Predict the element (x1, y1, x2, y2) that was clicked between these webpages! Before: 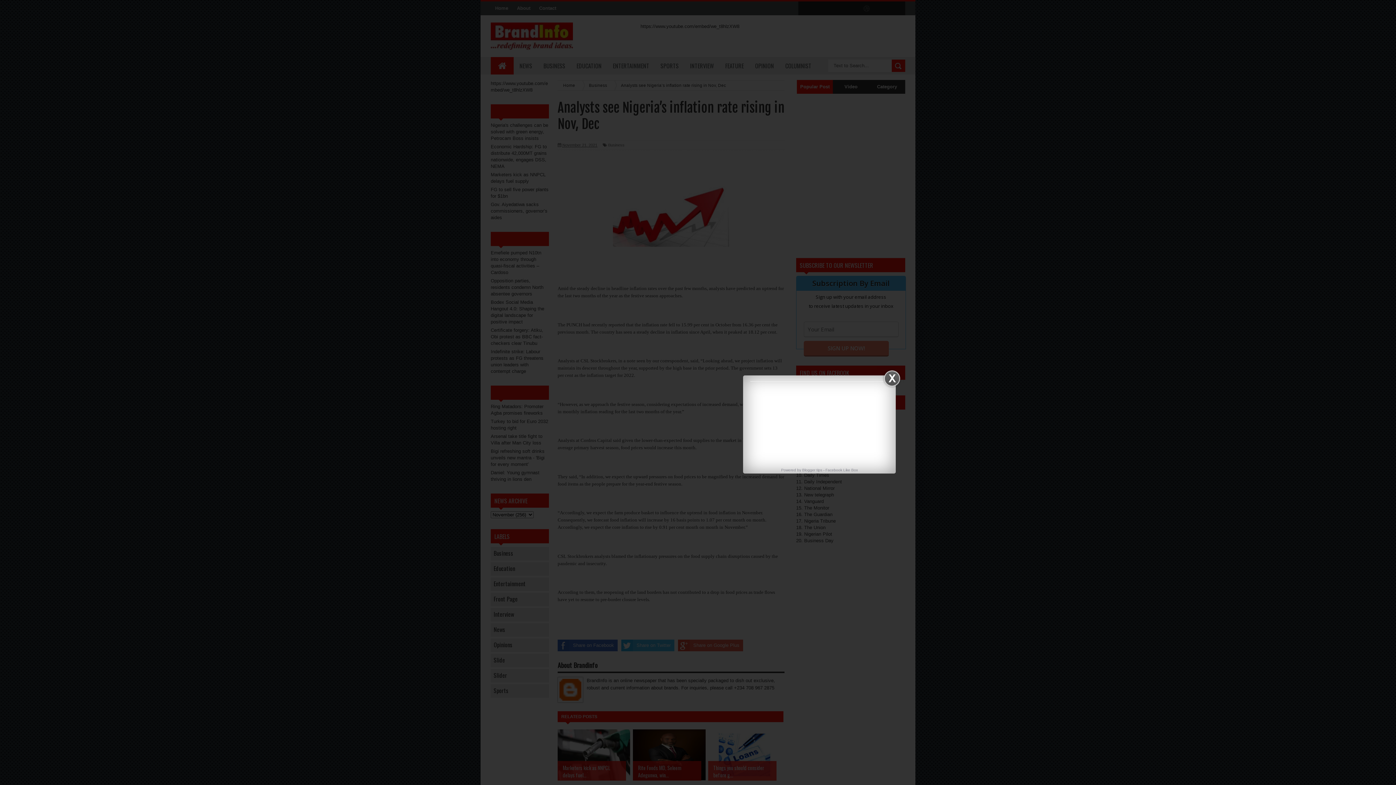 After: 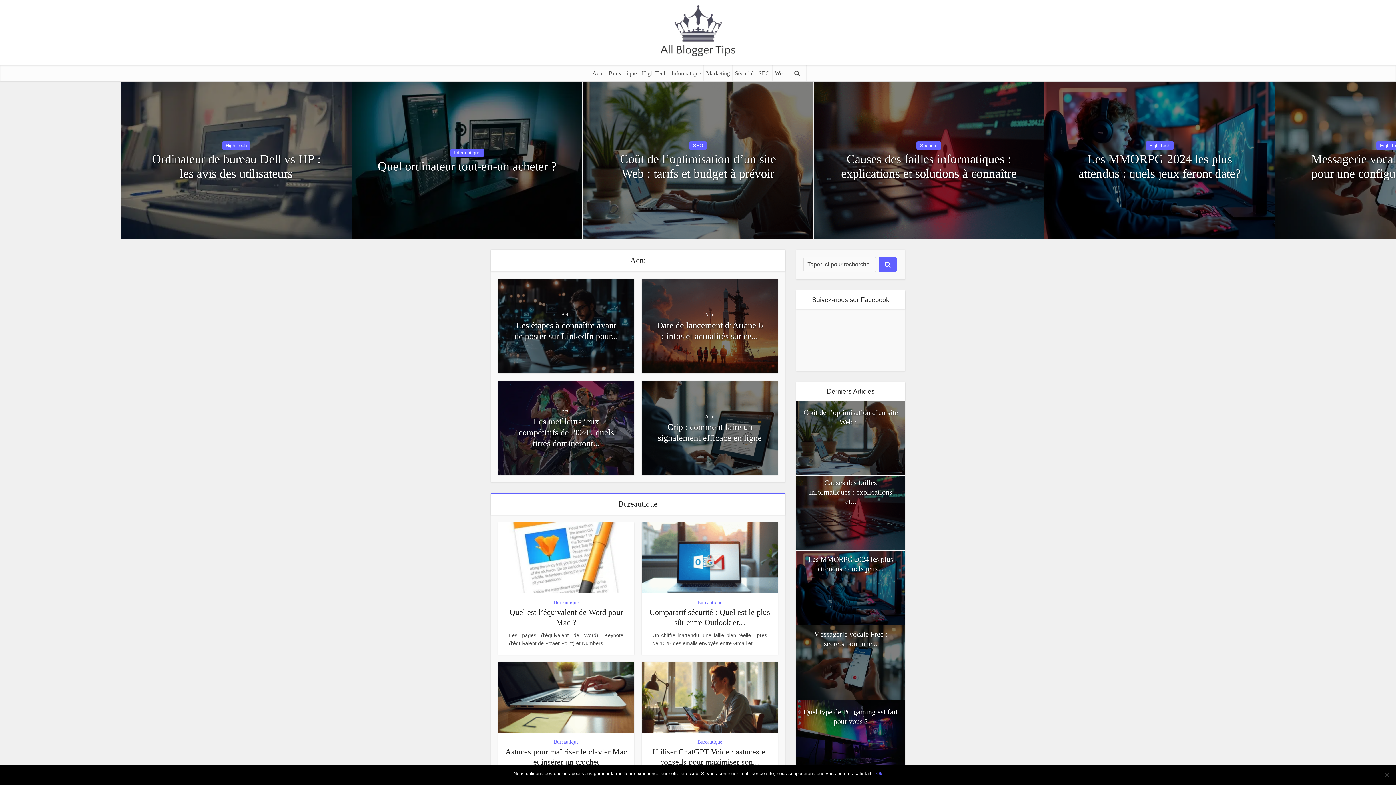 Action: bbox: (802, 468, 822, 472) label: Blogger tips